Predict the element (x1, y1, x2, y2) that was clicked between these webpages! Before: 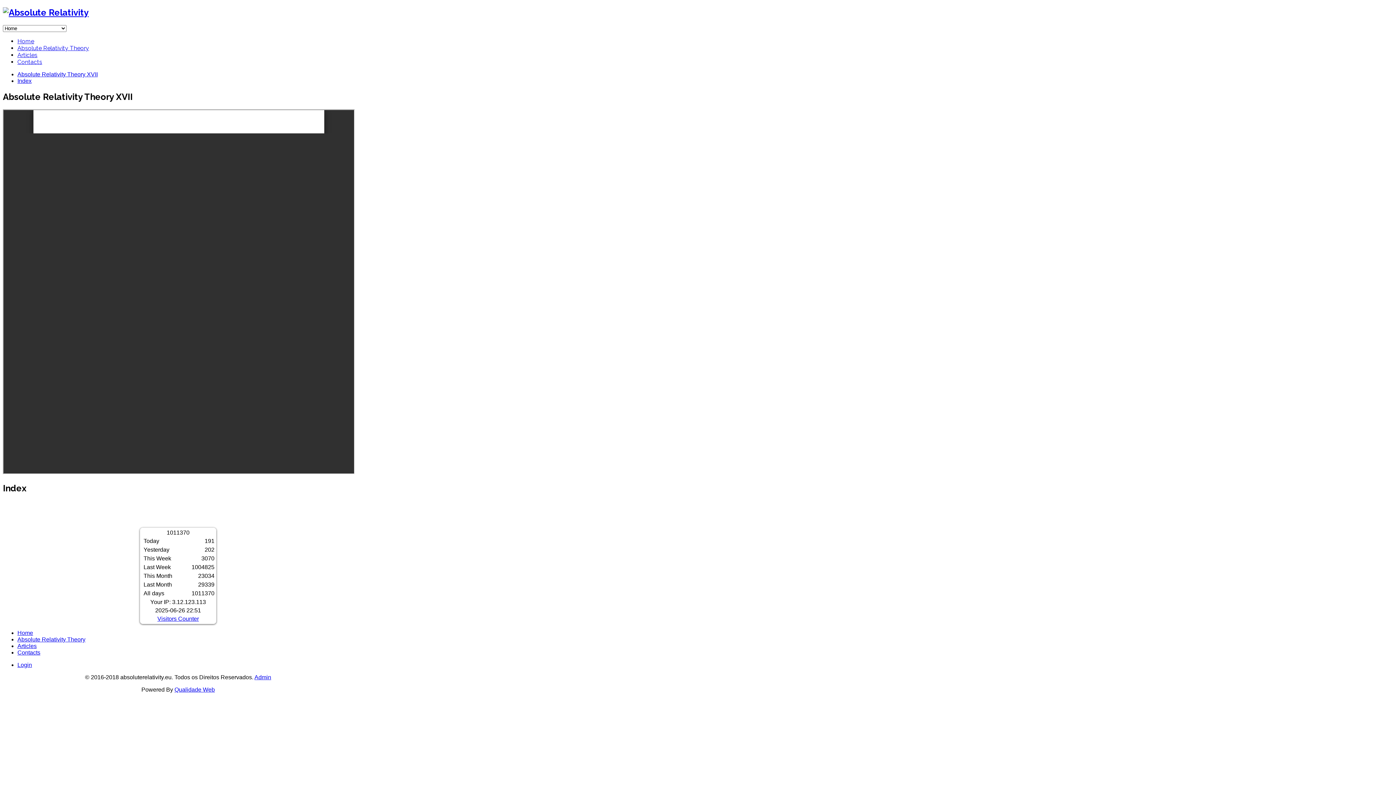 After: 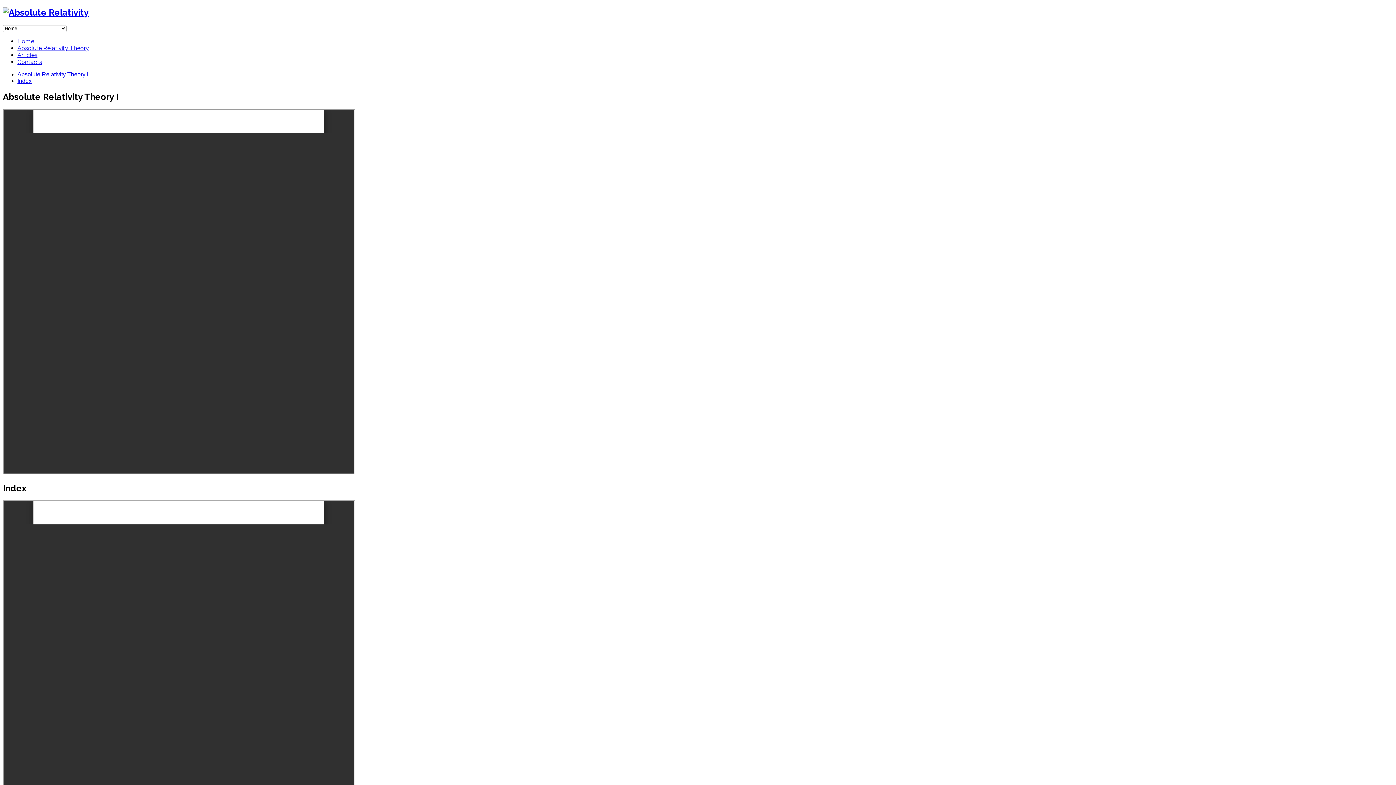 Action: bbox: (2, 7, 88, 17)